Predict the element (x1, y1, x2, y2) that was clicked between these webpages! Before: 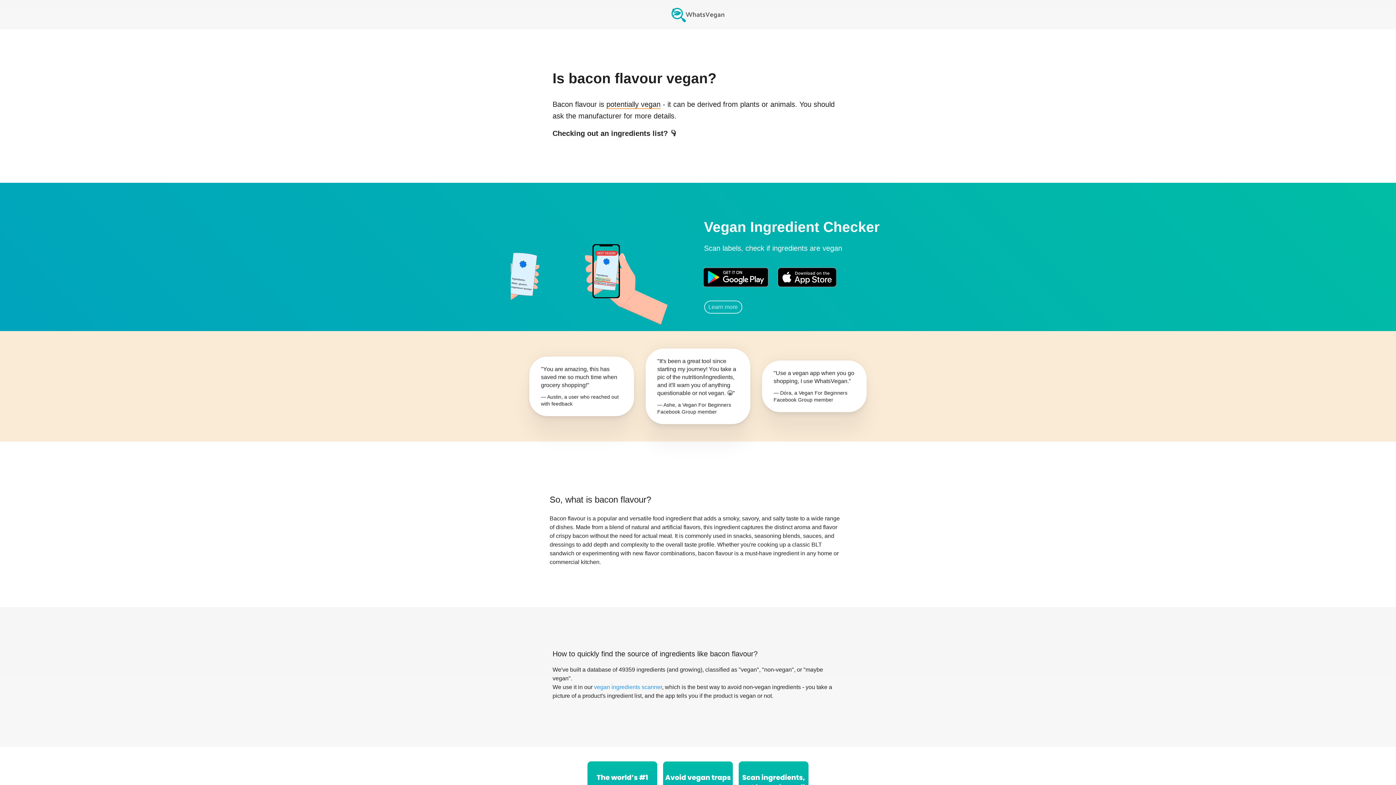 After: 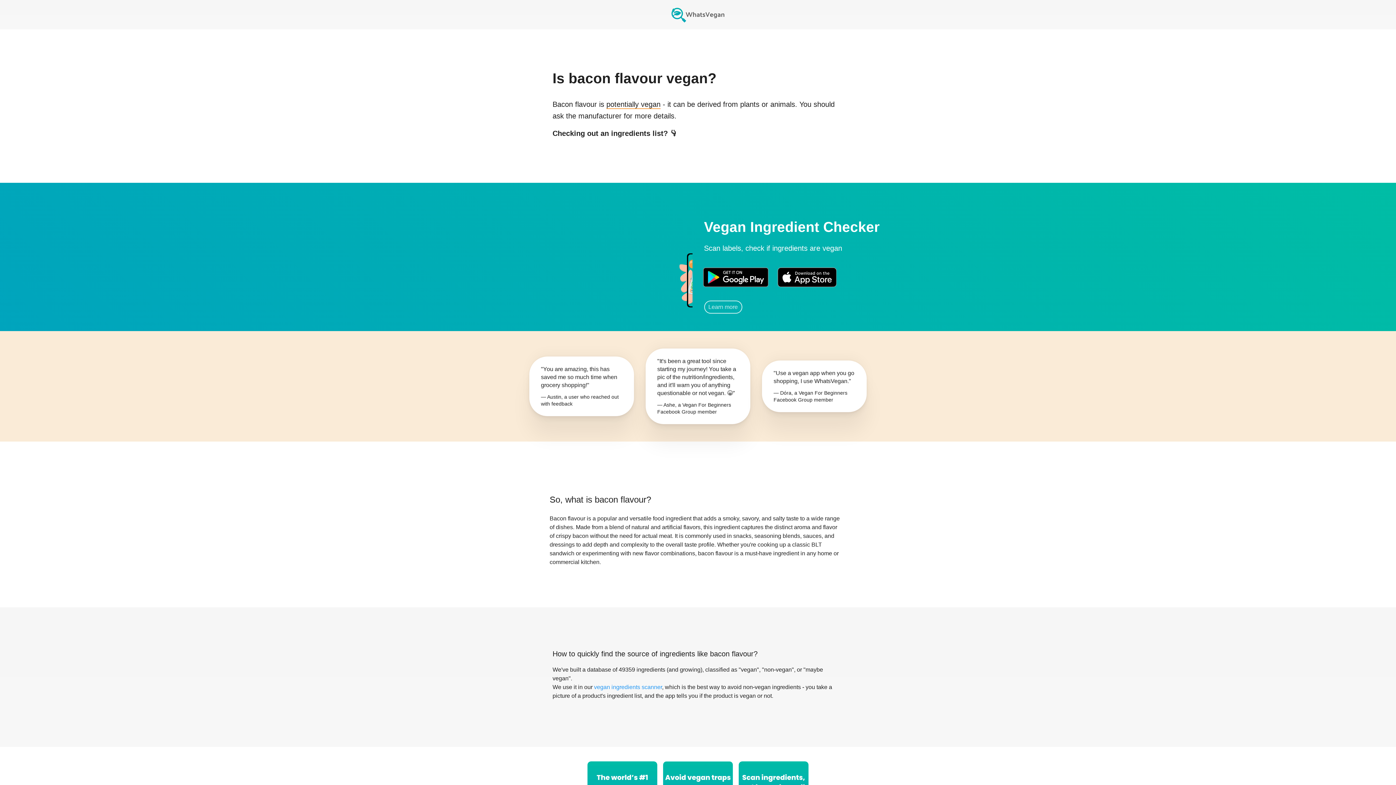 Action: bbox: (777, 262, 836, 292)